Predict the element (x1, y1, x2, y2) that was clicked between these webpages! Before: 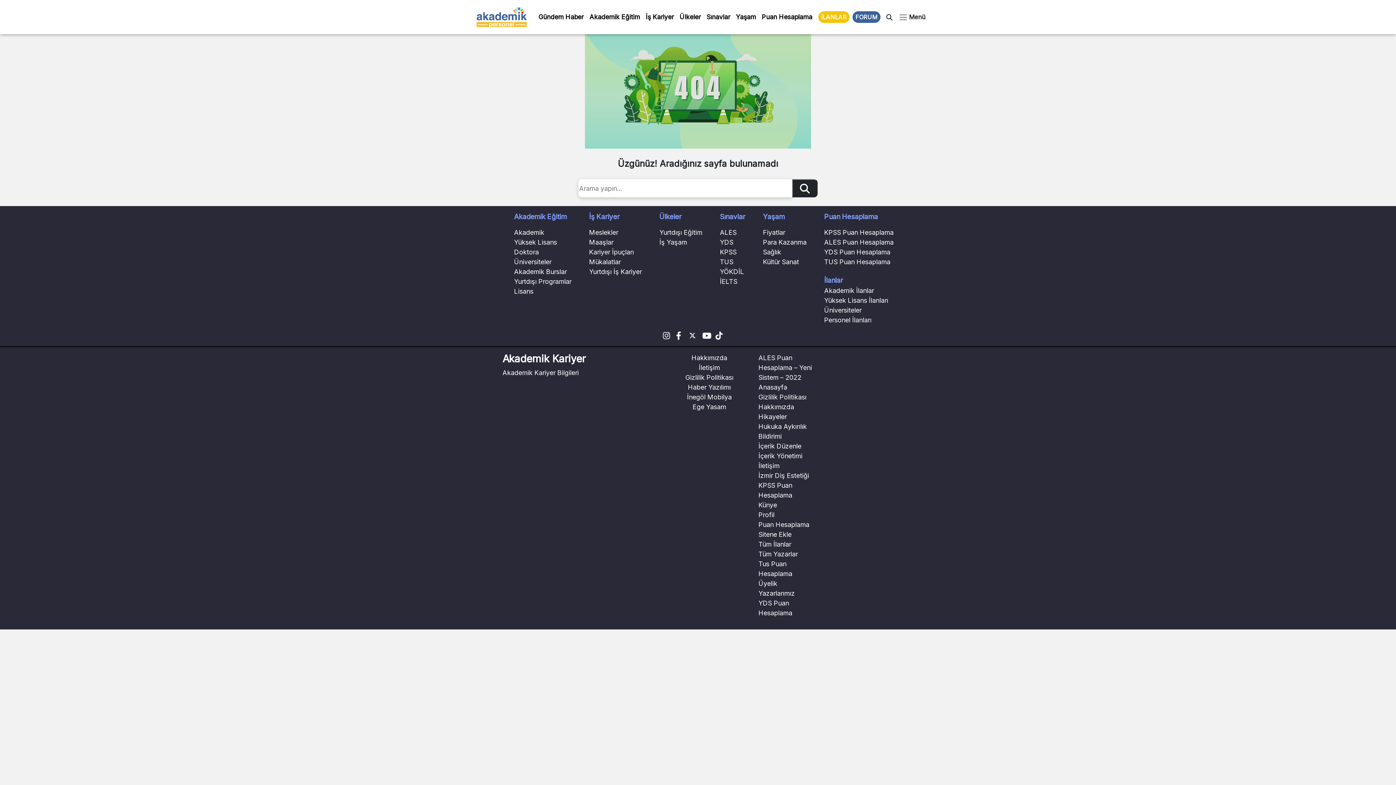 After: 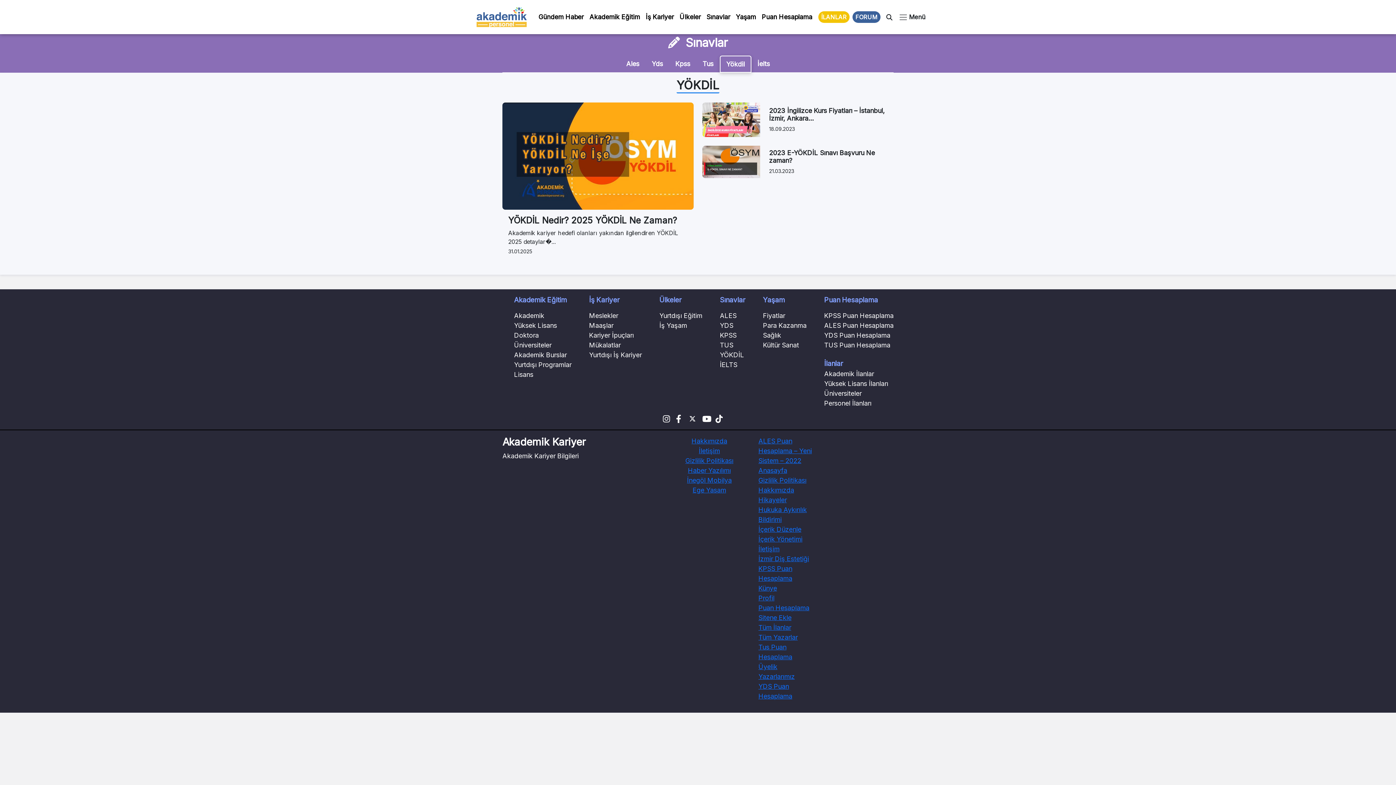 Action: bbox: (720, 266, 745, 276) label: YÖKDİL